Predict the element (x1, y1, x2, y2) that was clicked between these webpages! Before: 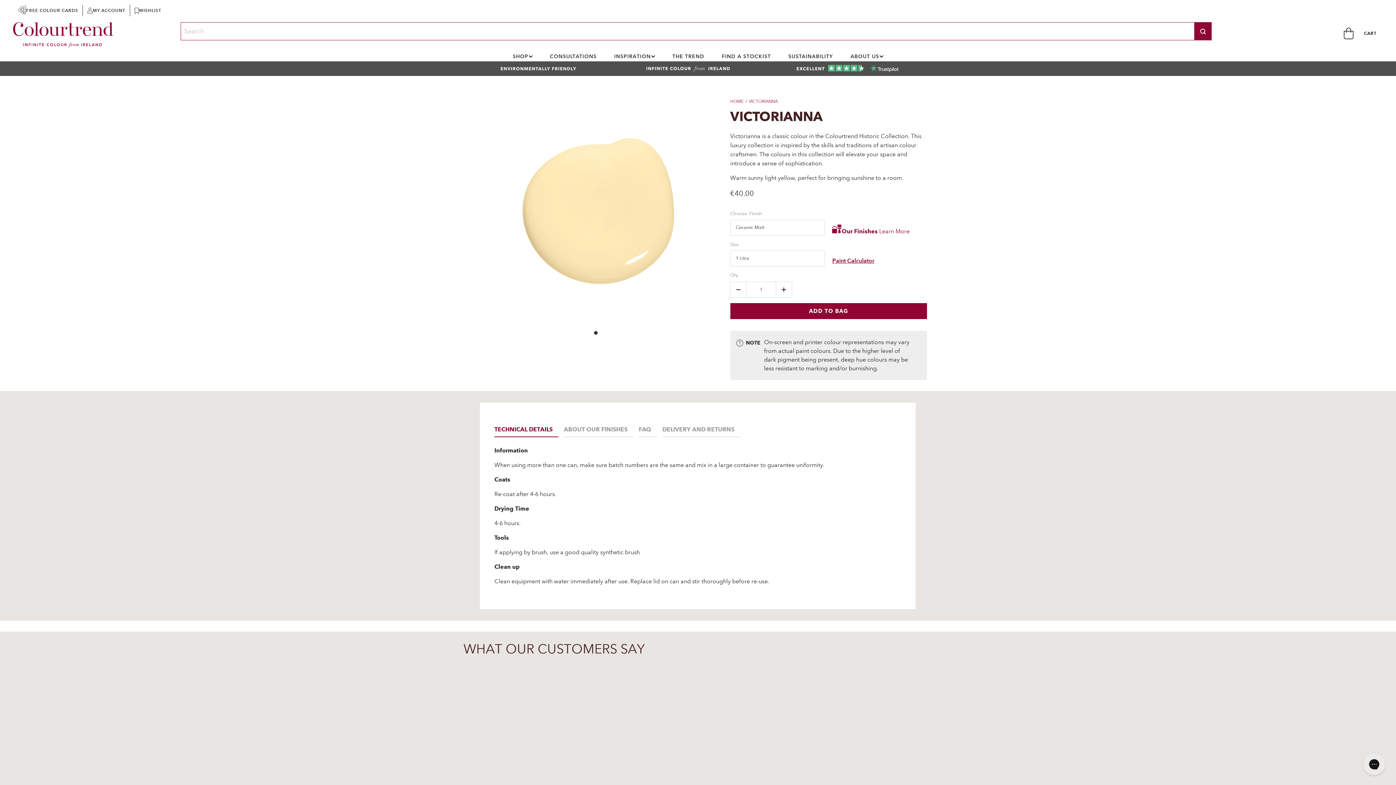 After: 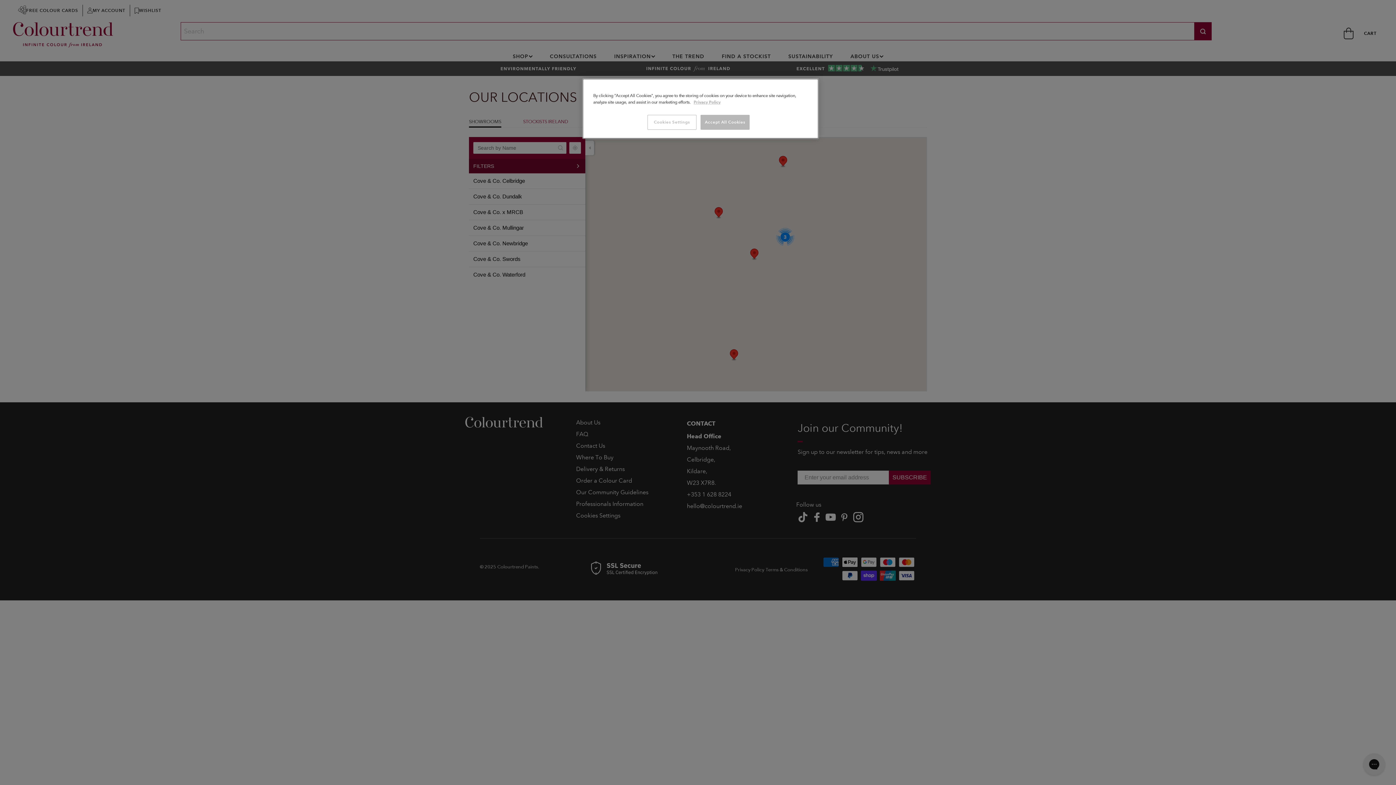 Action: bbox: (722, 50, 771, 61) label: FIND A STOCKIST